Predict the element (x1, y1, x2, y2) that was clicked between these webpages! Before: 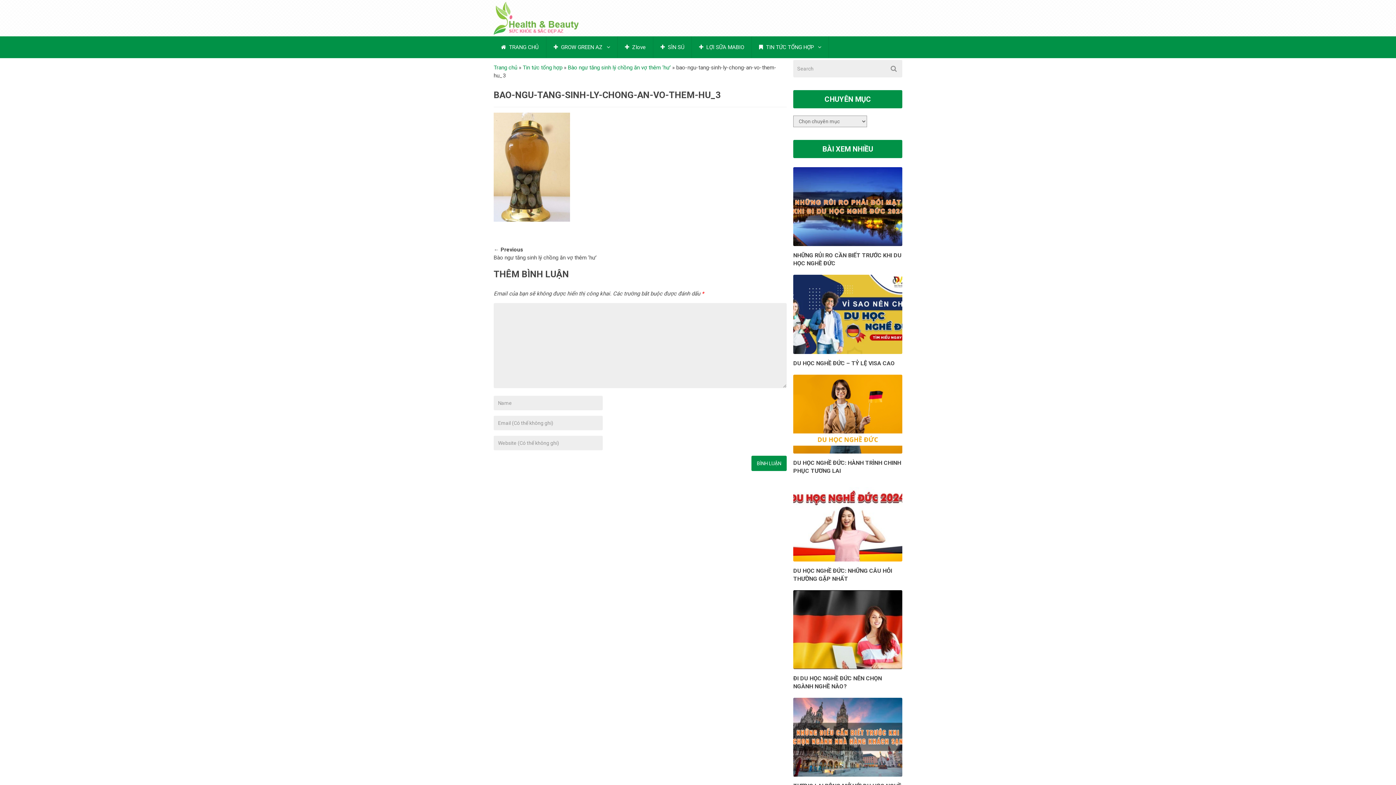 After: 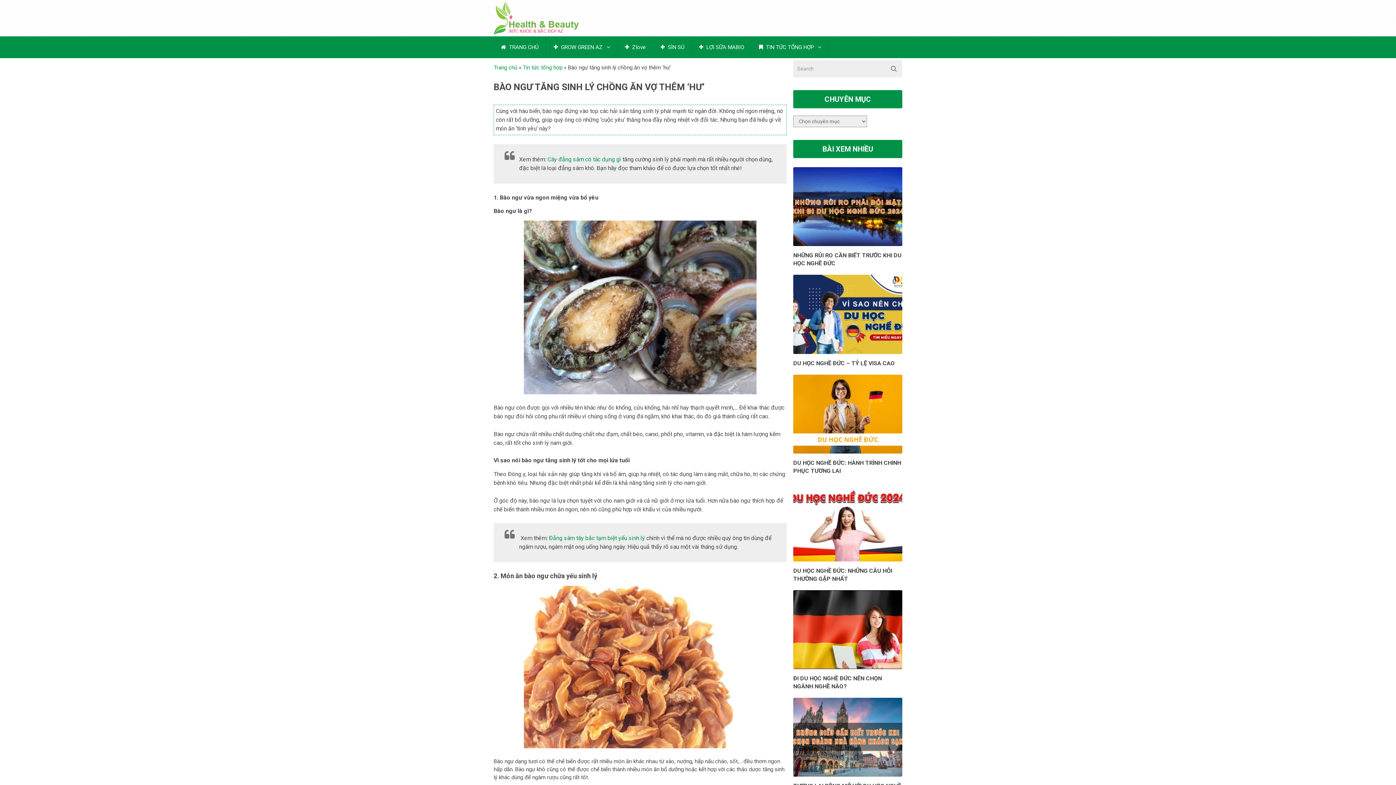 Action: bbox: (493, 245, 634, 261) label: ← Previous
Bào ngư tăng sinh lý chồng ăn vợ thêm ‘hư’